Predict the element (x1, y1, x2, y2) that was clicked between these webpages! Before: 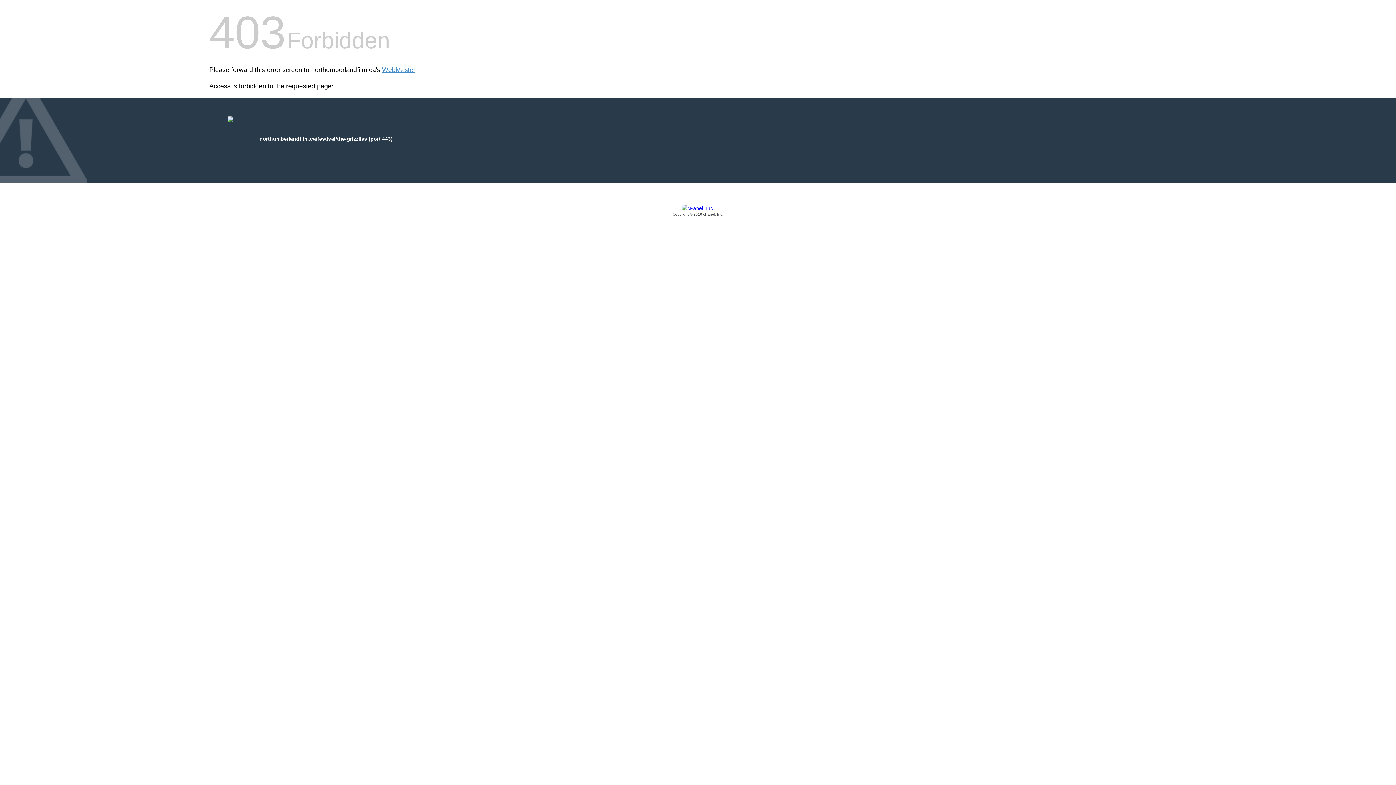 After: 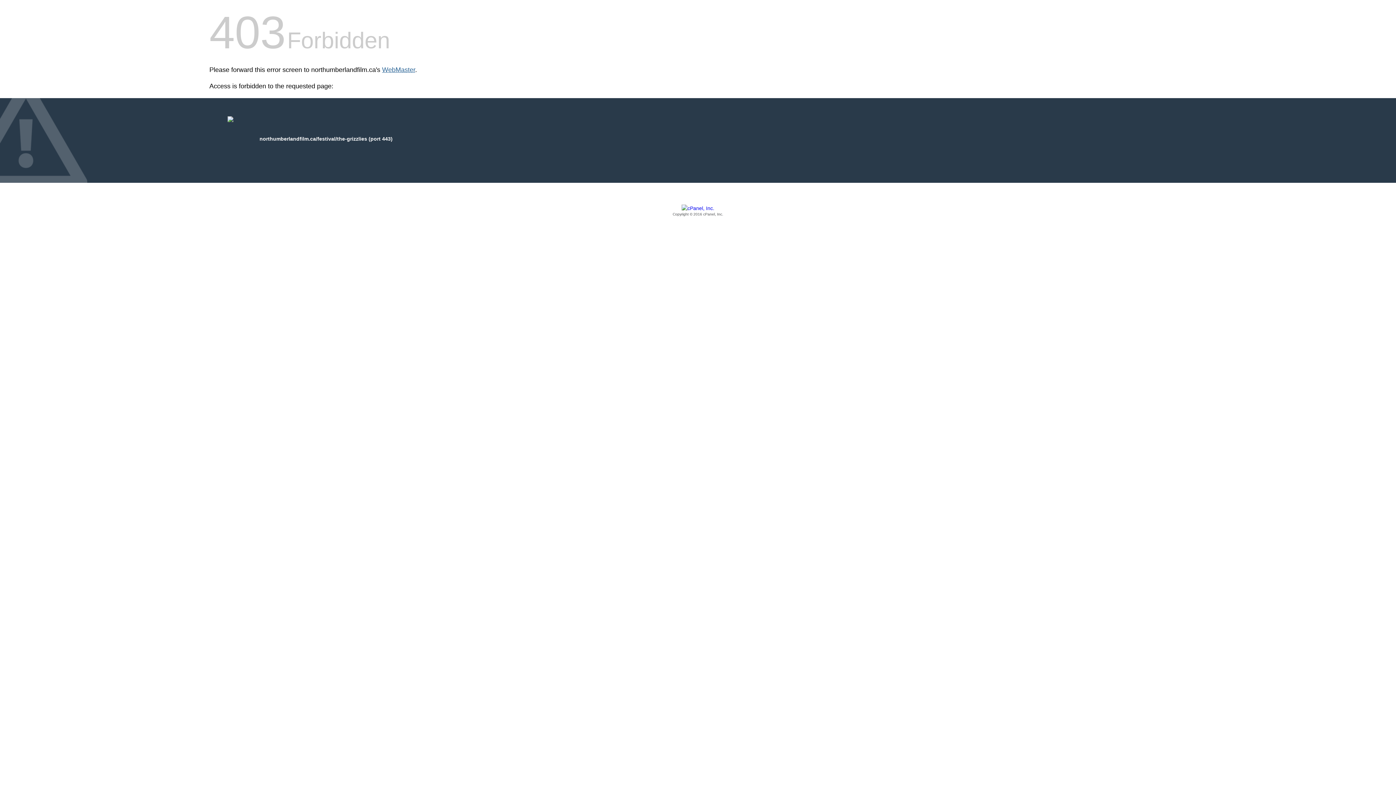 Action: label: WebMaster bbox: (382, 66, 415, 73)